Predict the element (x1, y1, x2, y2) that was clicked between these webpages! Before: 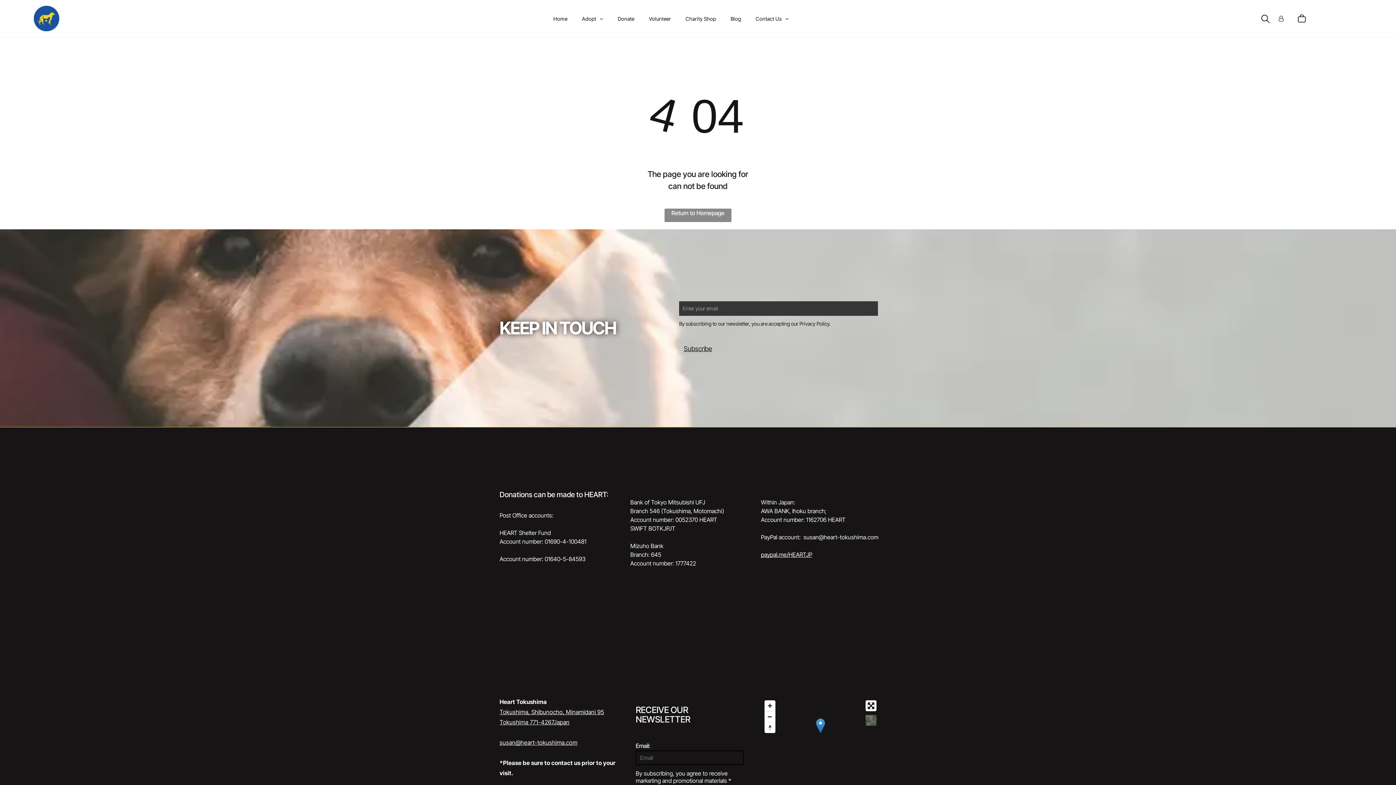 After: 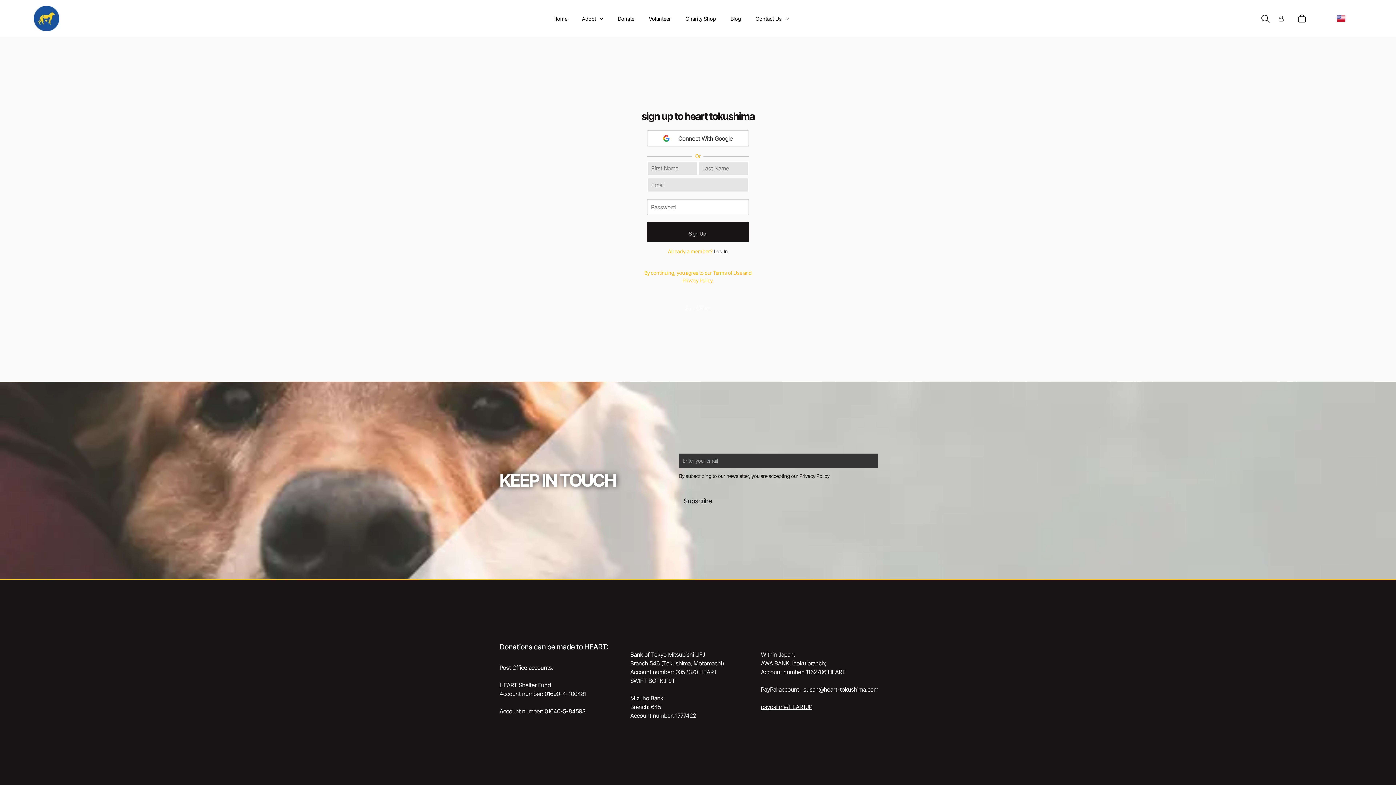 Action: bbox: (1278, 14, 1284, 22) label: Login